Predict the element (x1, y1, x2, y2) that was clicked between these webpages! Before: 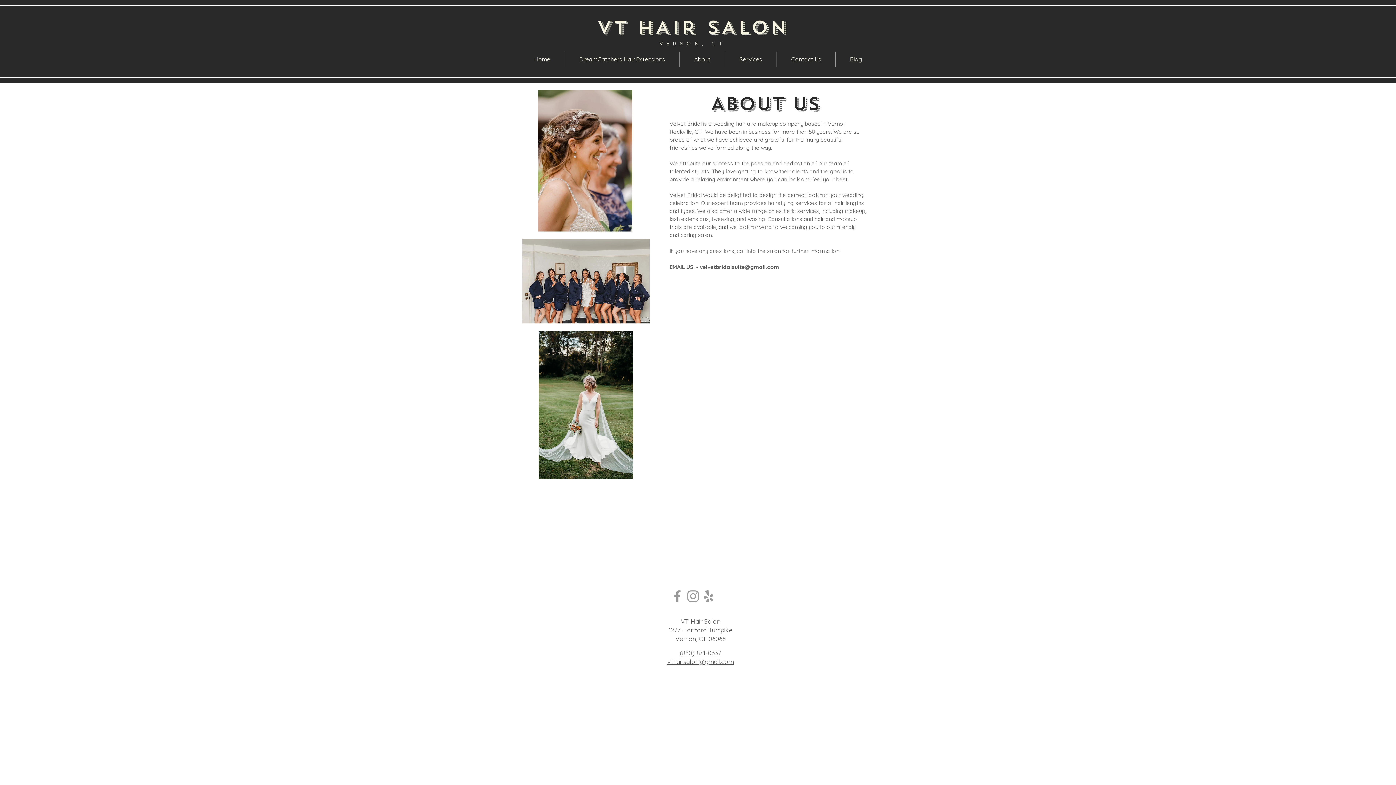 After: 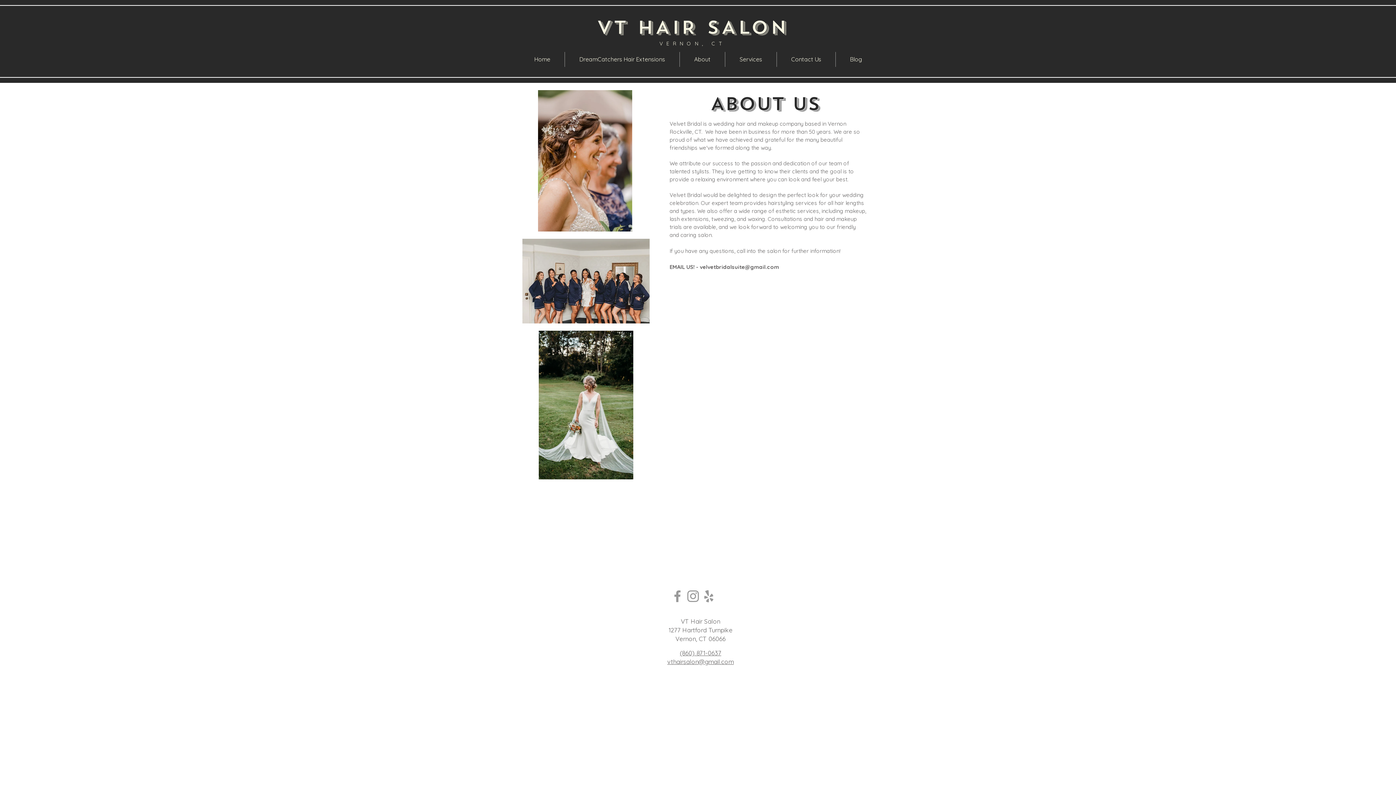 Action: label: Grey Yelp Icon bbox: (701, 588, 716, 604)